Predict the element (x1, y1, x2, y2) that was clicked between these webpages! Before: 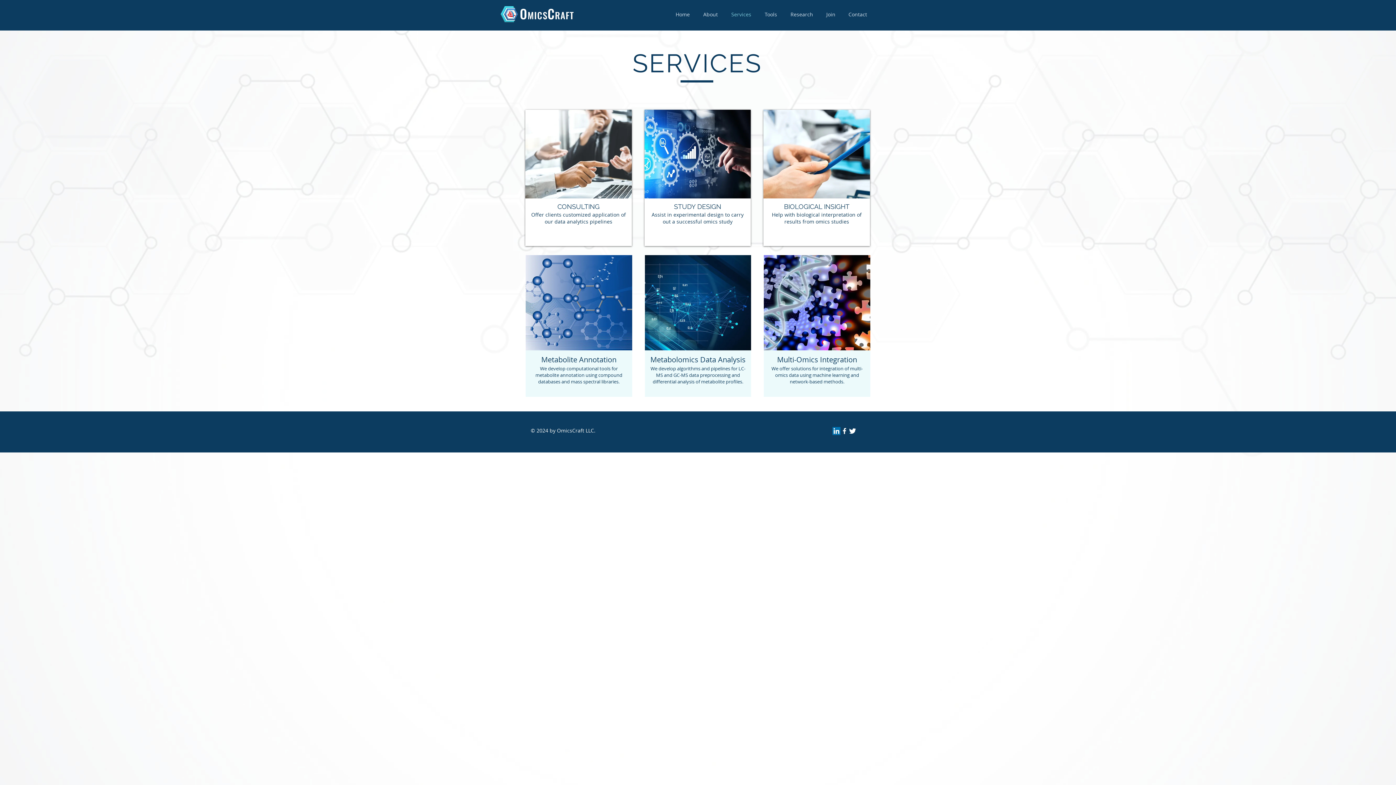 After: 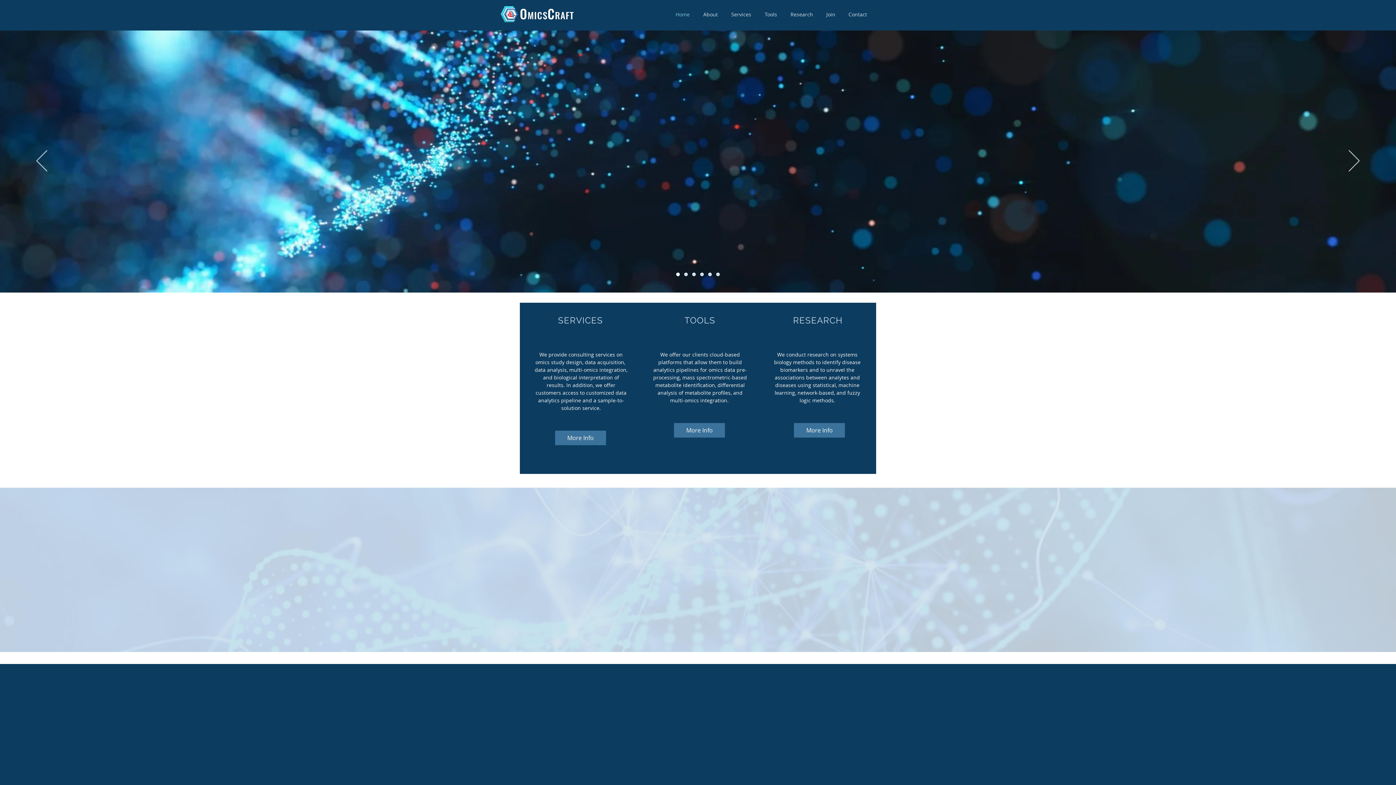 Action: bbox: (520, 4, 527, 22) label: O